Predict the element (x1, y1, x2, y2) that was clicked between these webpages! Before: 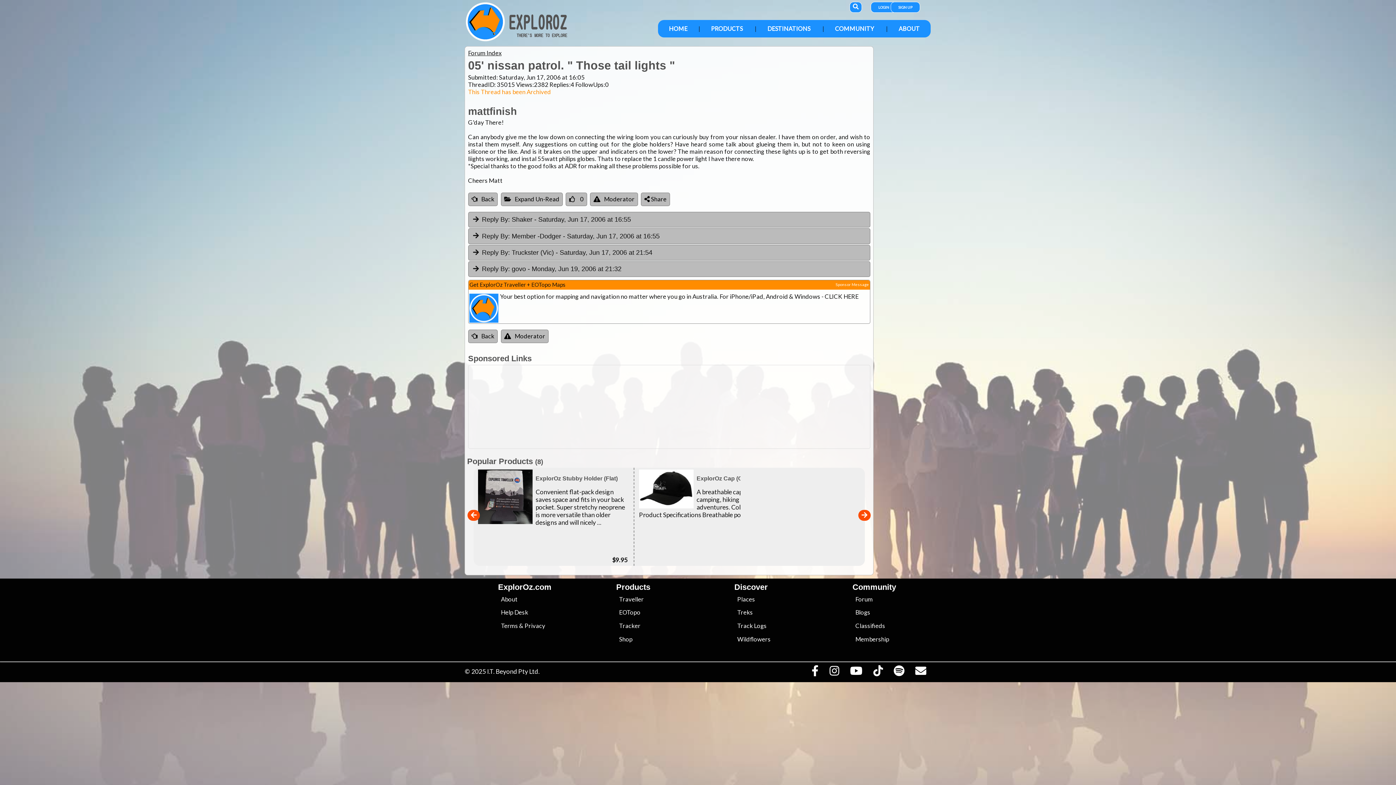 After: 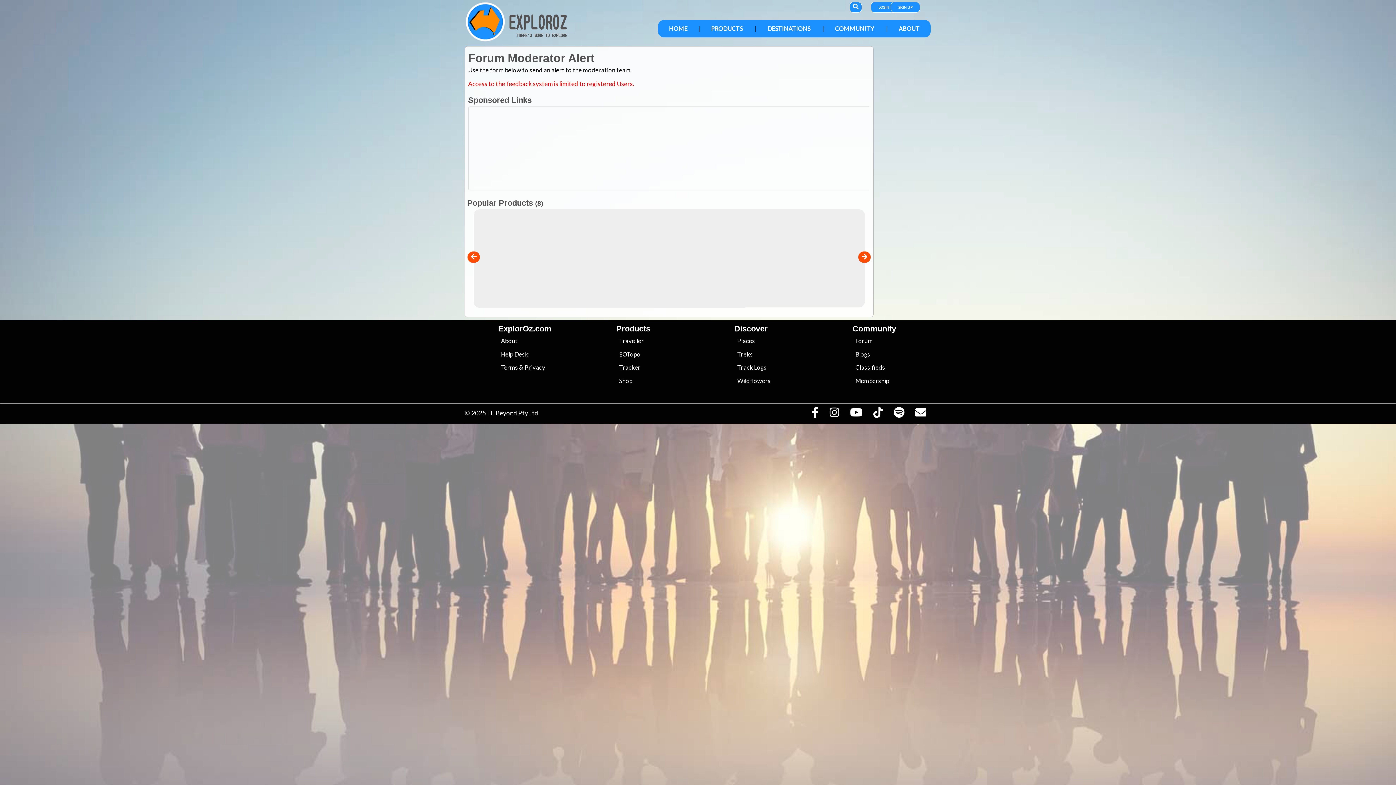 Action: label: Moderator bbox: (590, 192, 638, 206)